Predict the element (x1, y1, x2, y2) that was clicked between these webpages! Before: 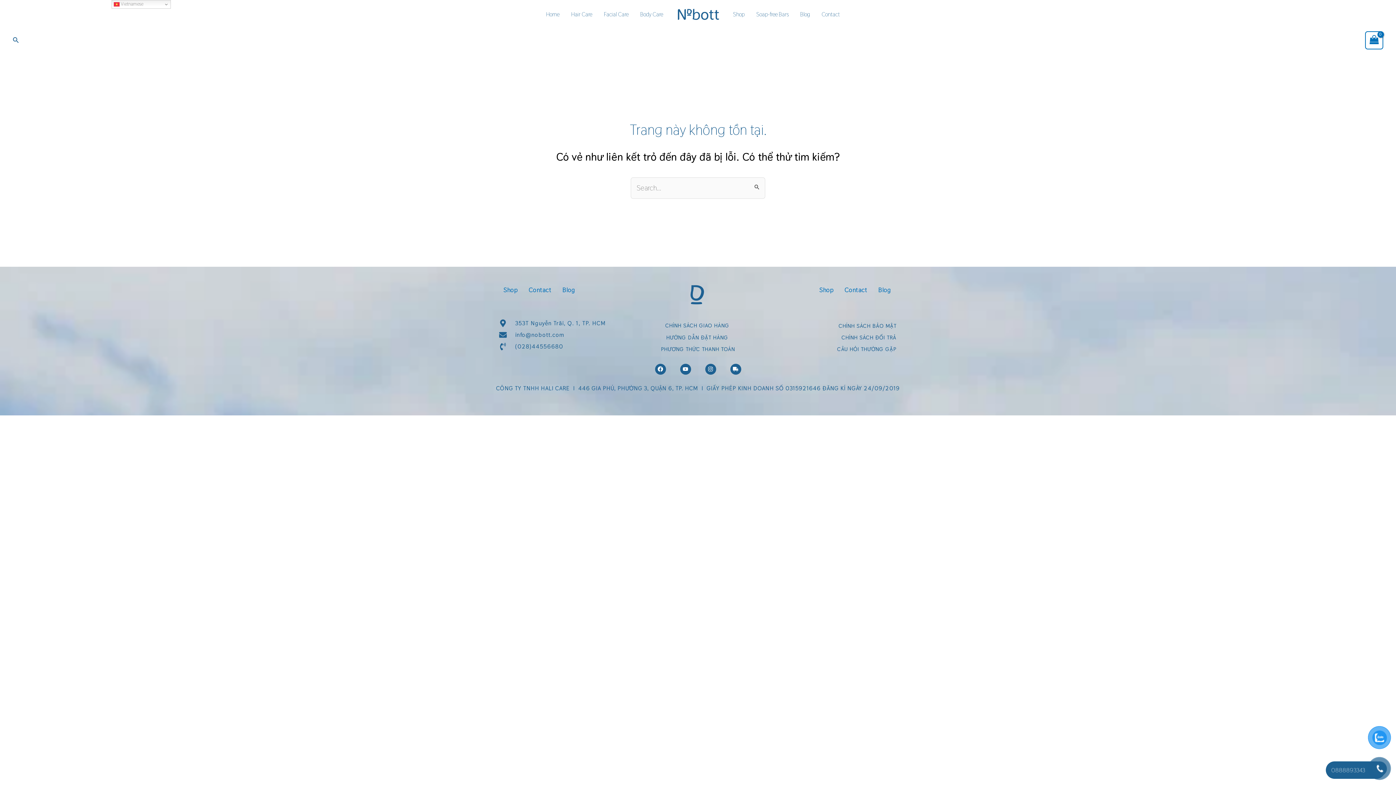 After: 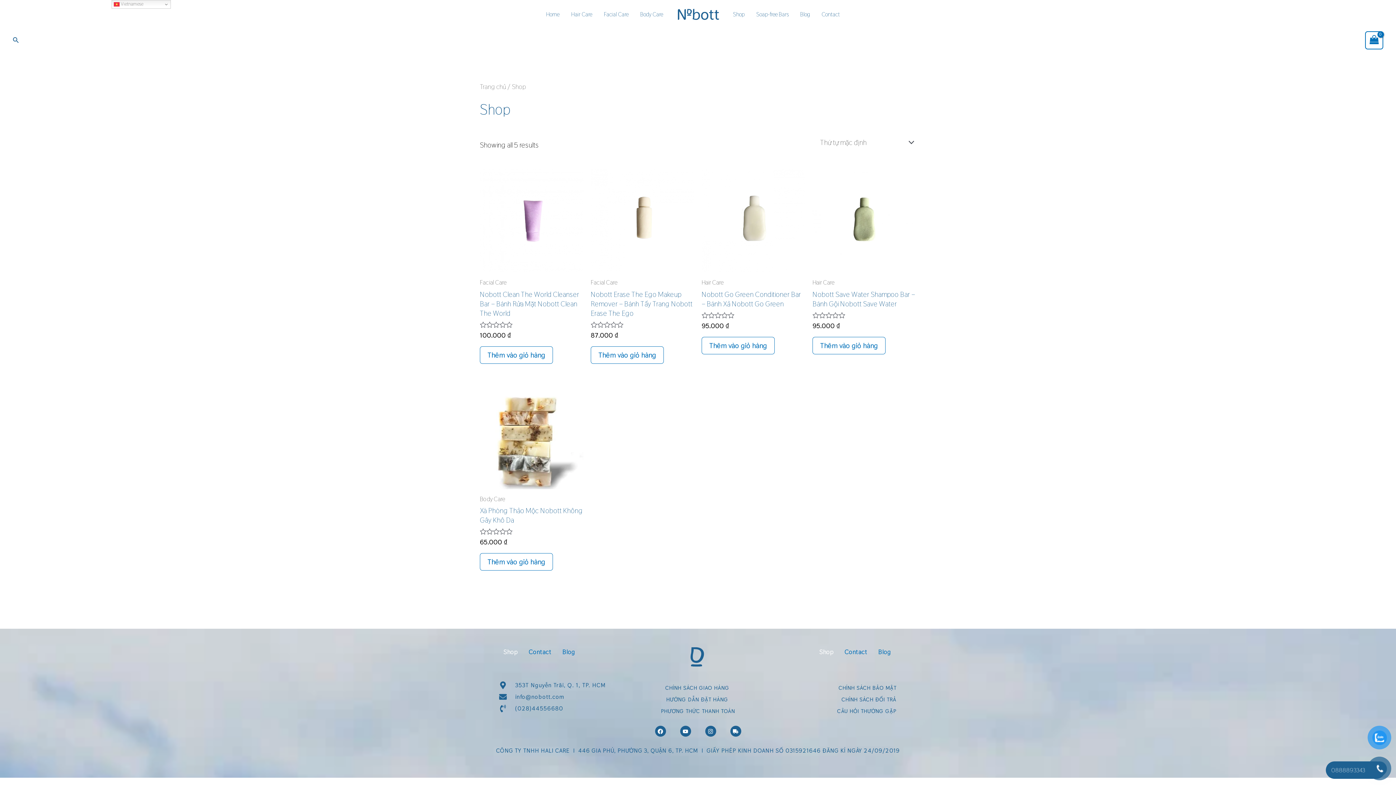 Action: bbox: (814, 281, 839, 298) label: Shop